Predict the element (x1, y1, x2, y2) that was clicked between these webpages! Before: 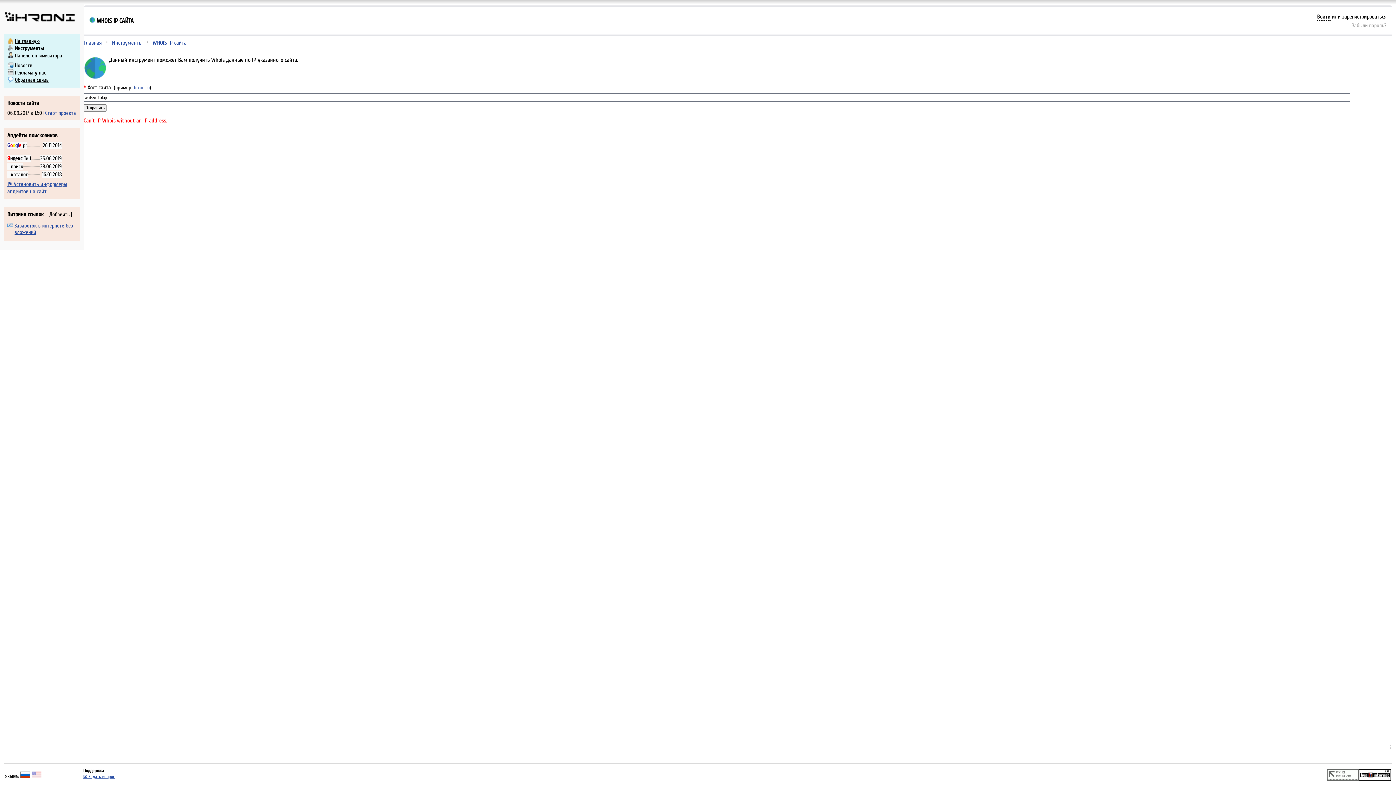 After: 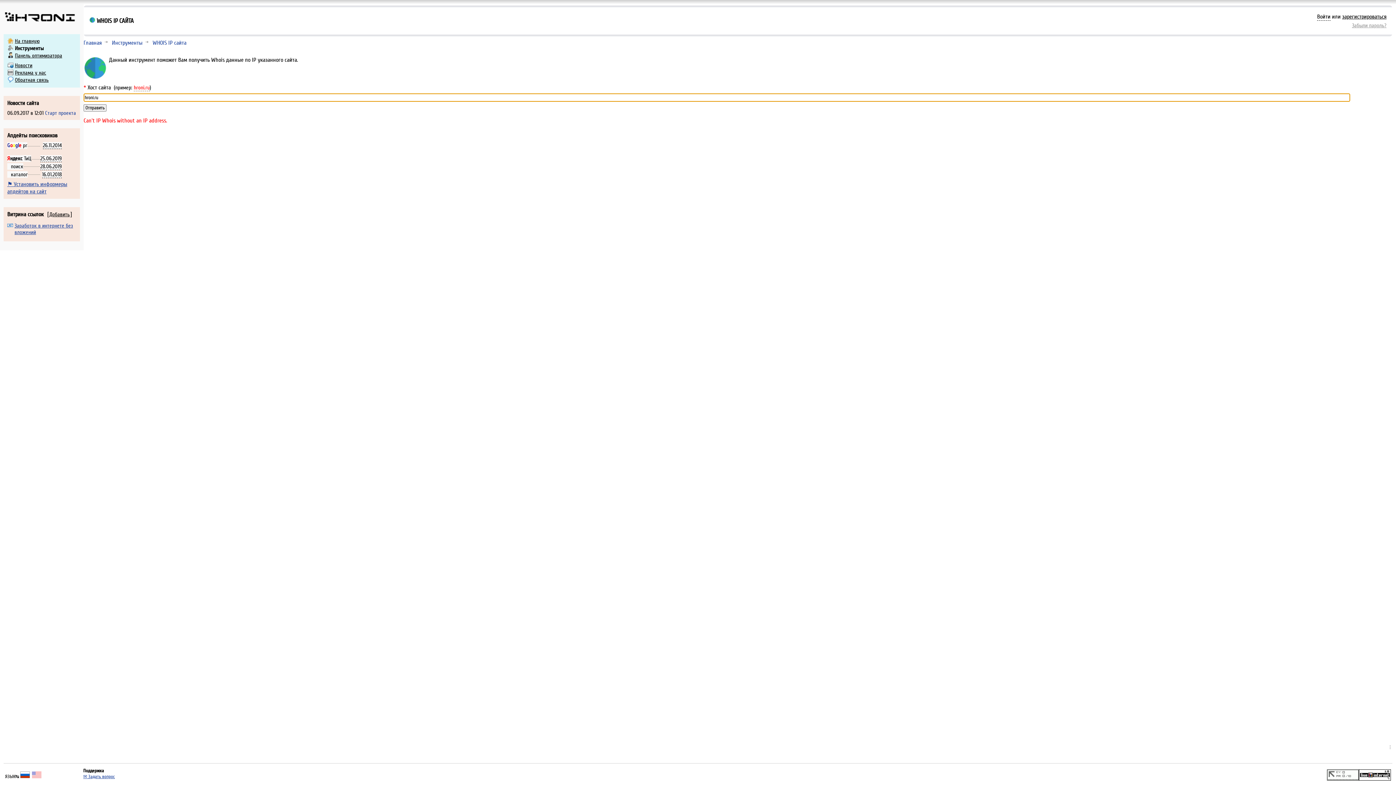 Action: bbox: (133, 84, 149, 91) label: hroni.ru